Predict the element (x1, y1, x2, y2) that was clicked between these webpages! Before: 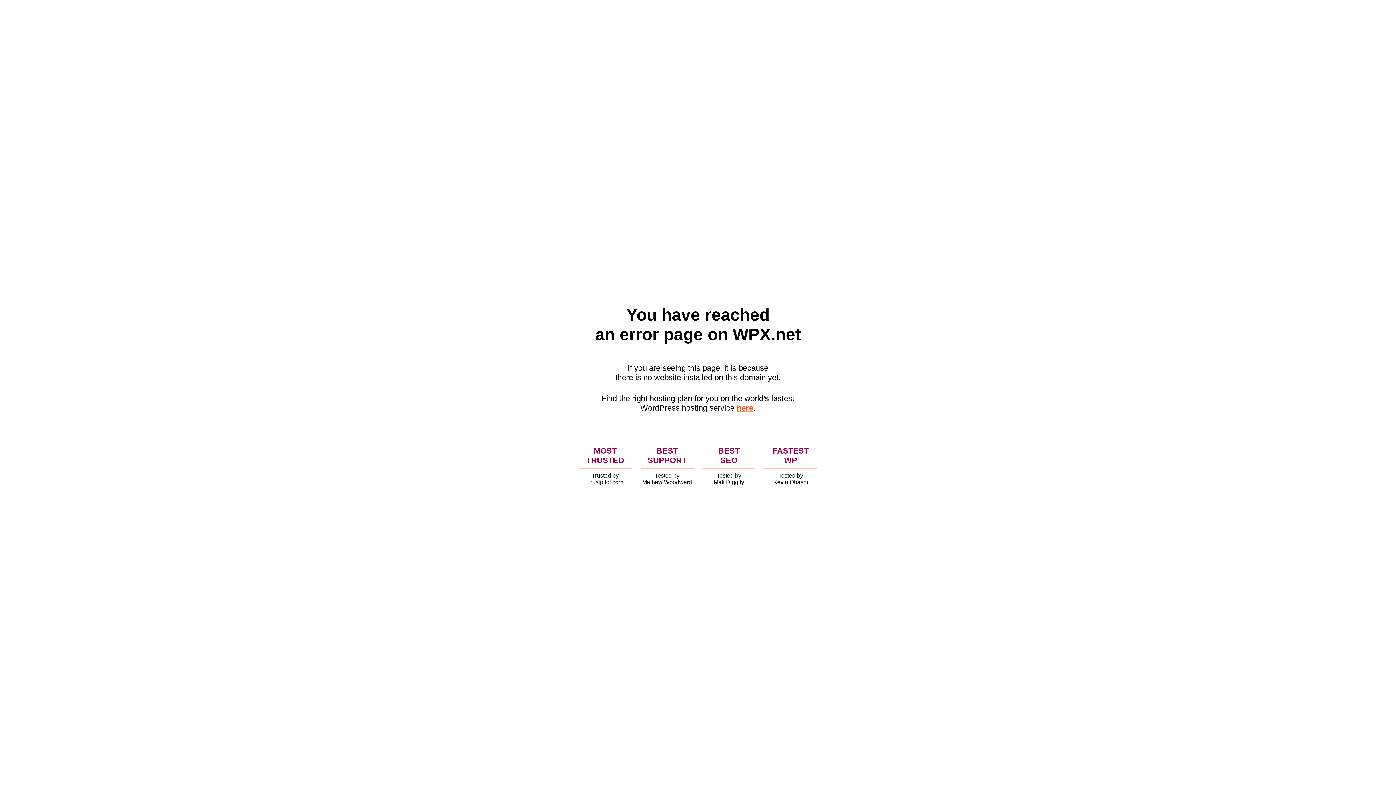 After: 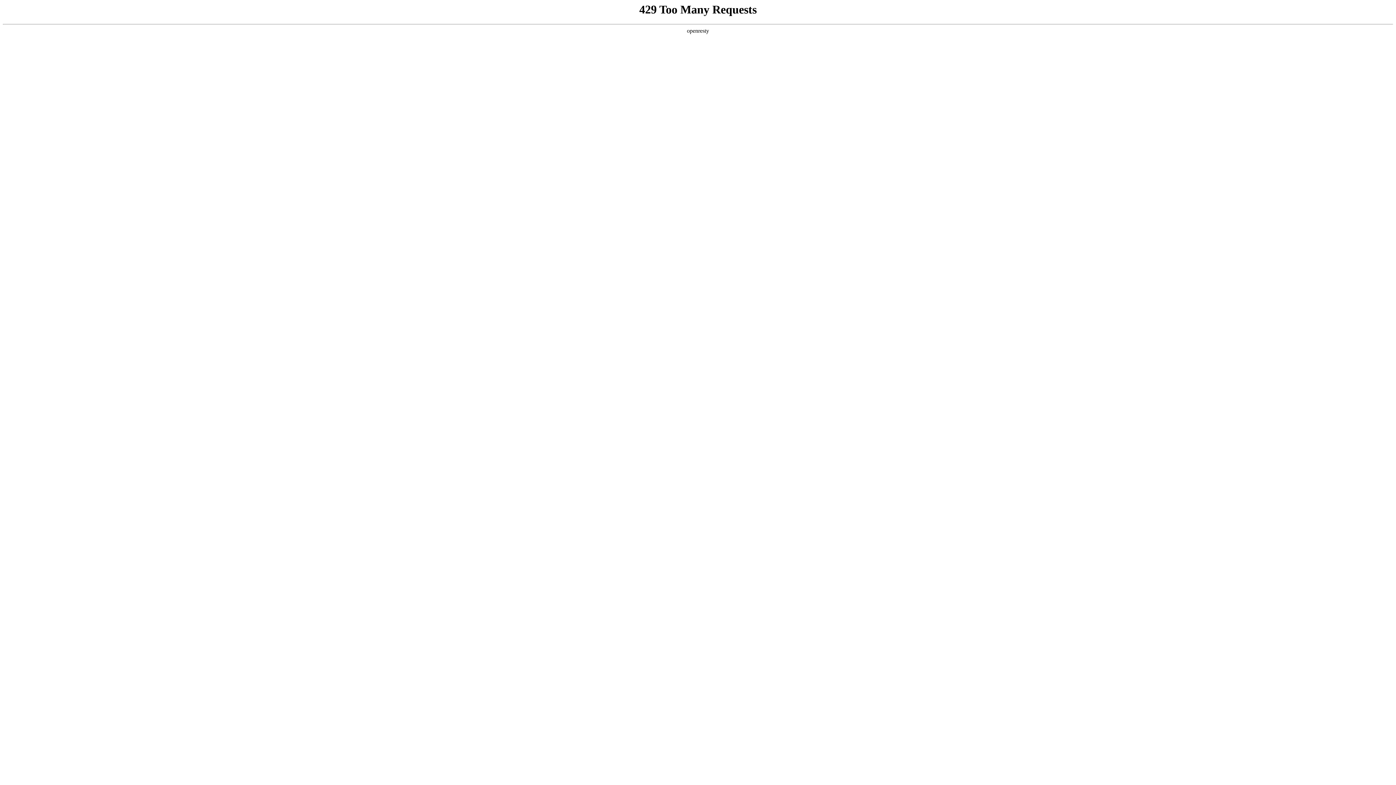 Action: label: here bbox: (736, 403, 753, 412)